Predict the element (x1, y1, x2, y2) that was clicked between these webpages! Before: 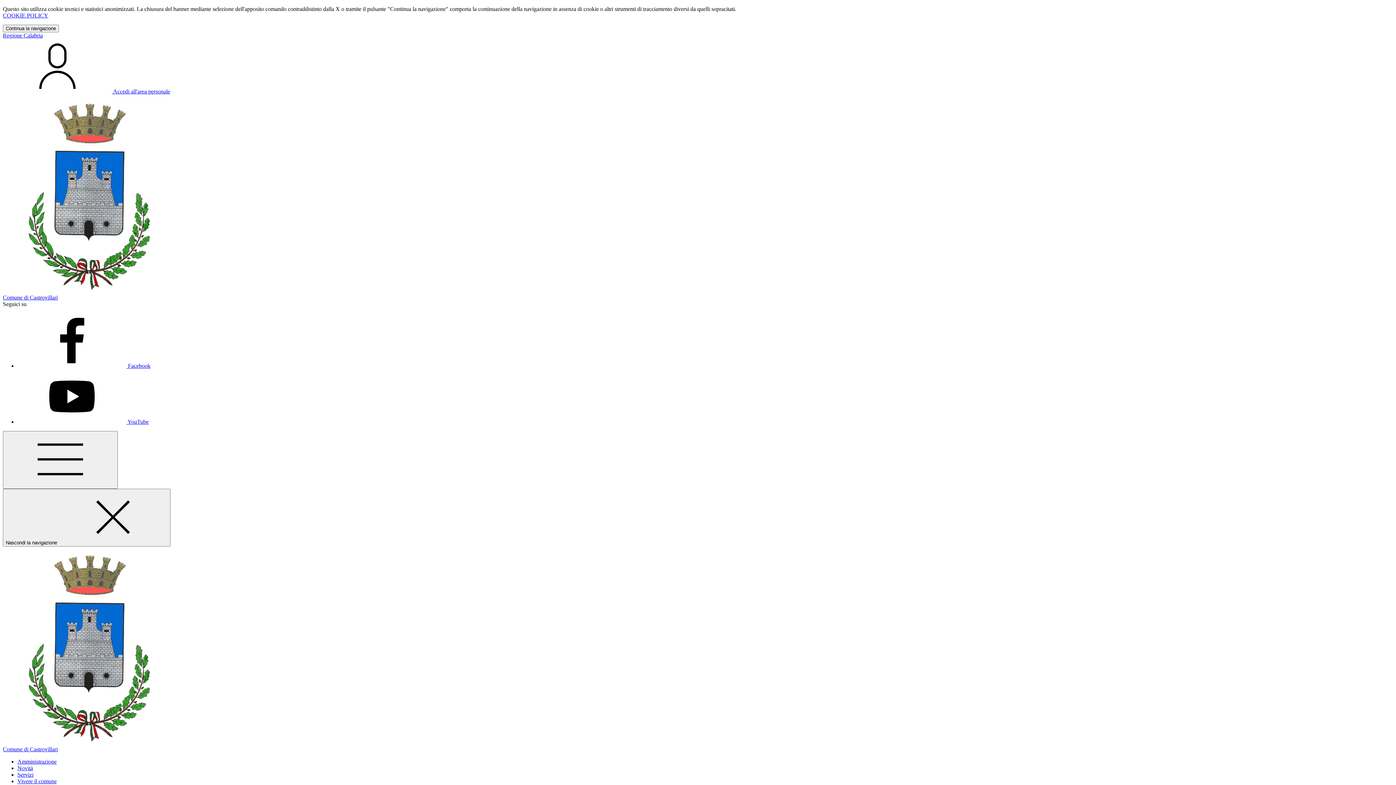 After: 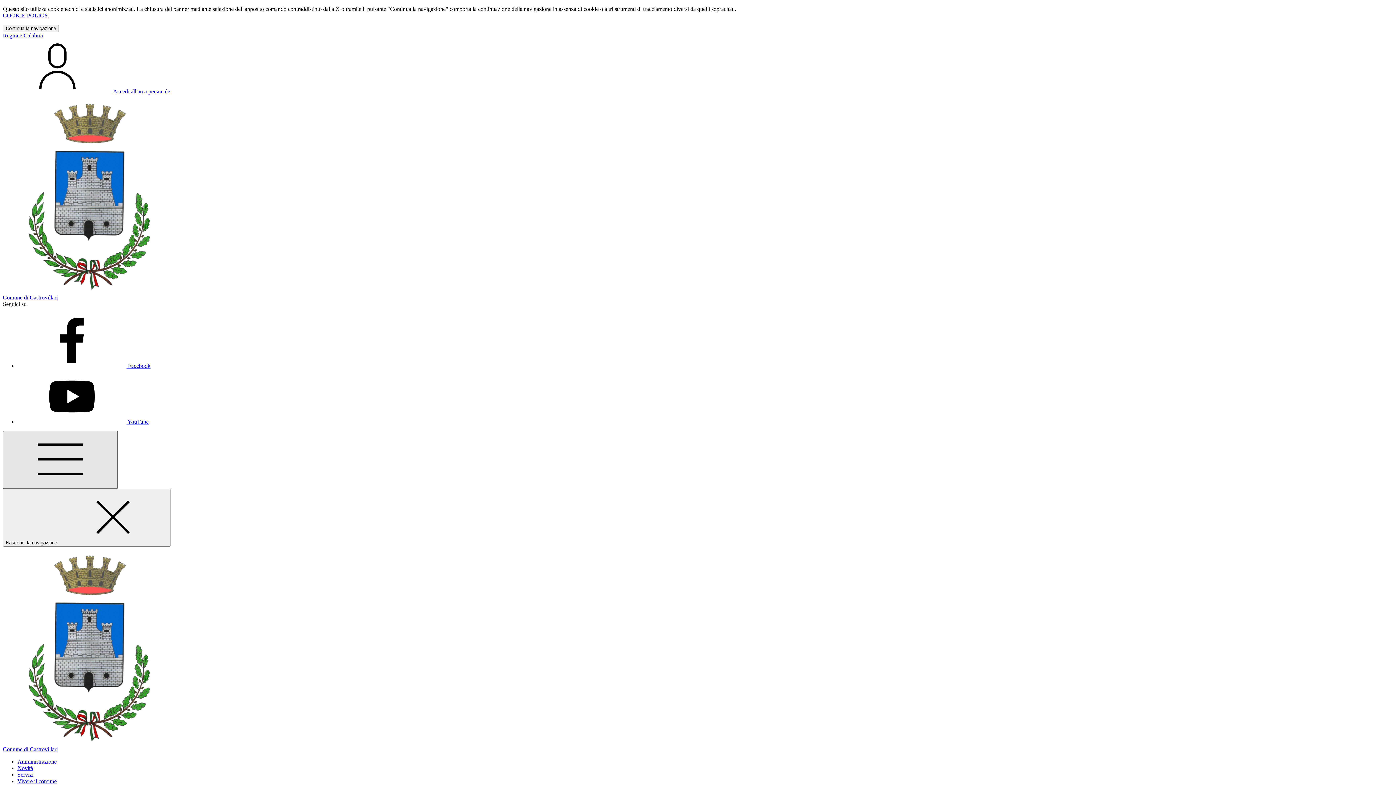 Action: bbox: (2, 431, 117, 489) label: Mostra/Nascondi la navigazione